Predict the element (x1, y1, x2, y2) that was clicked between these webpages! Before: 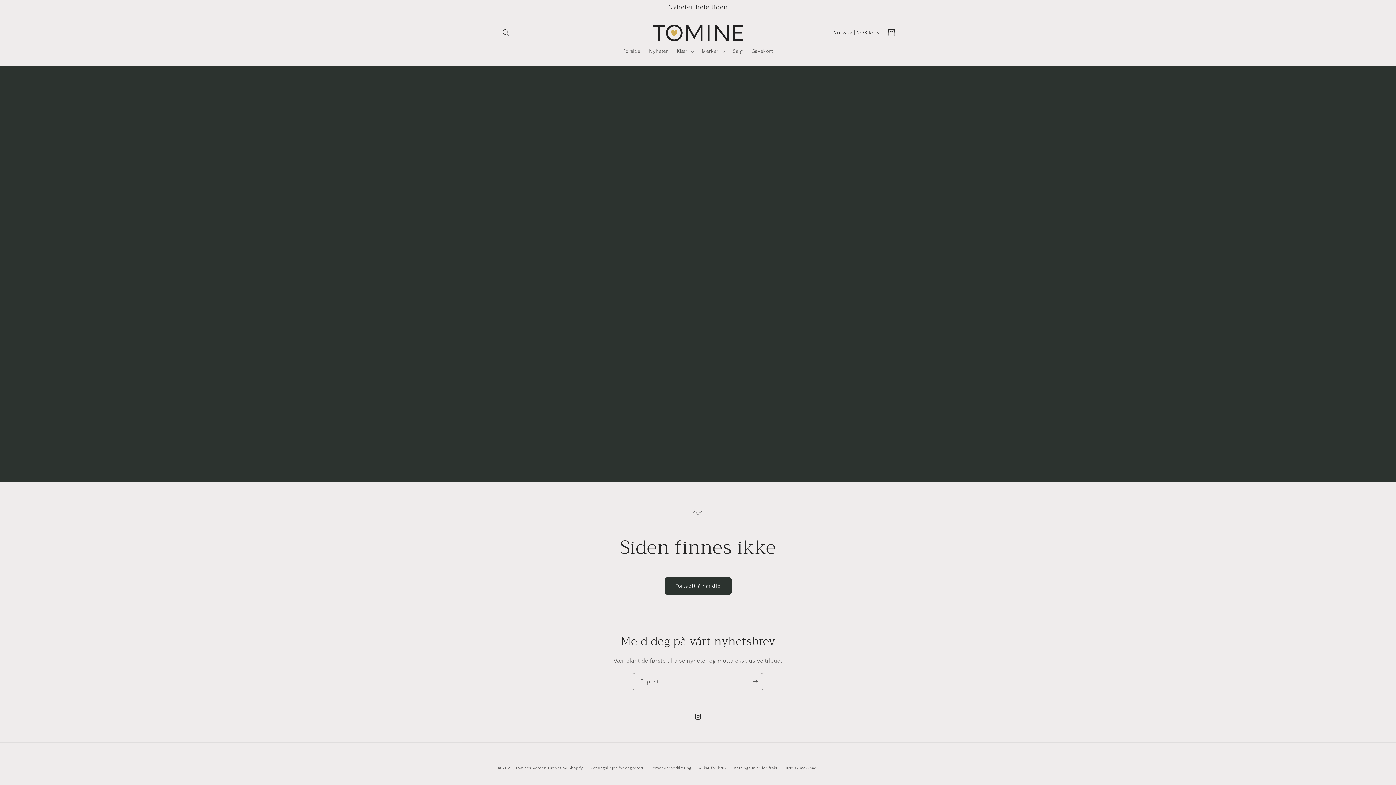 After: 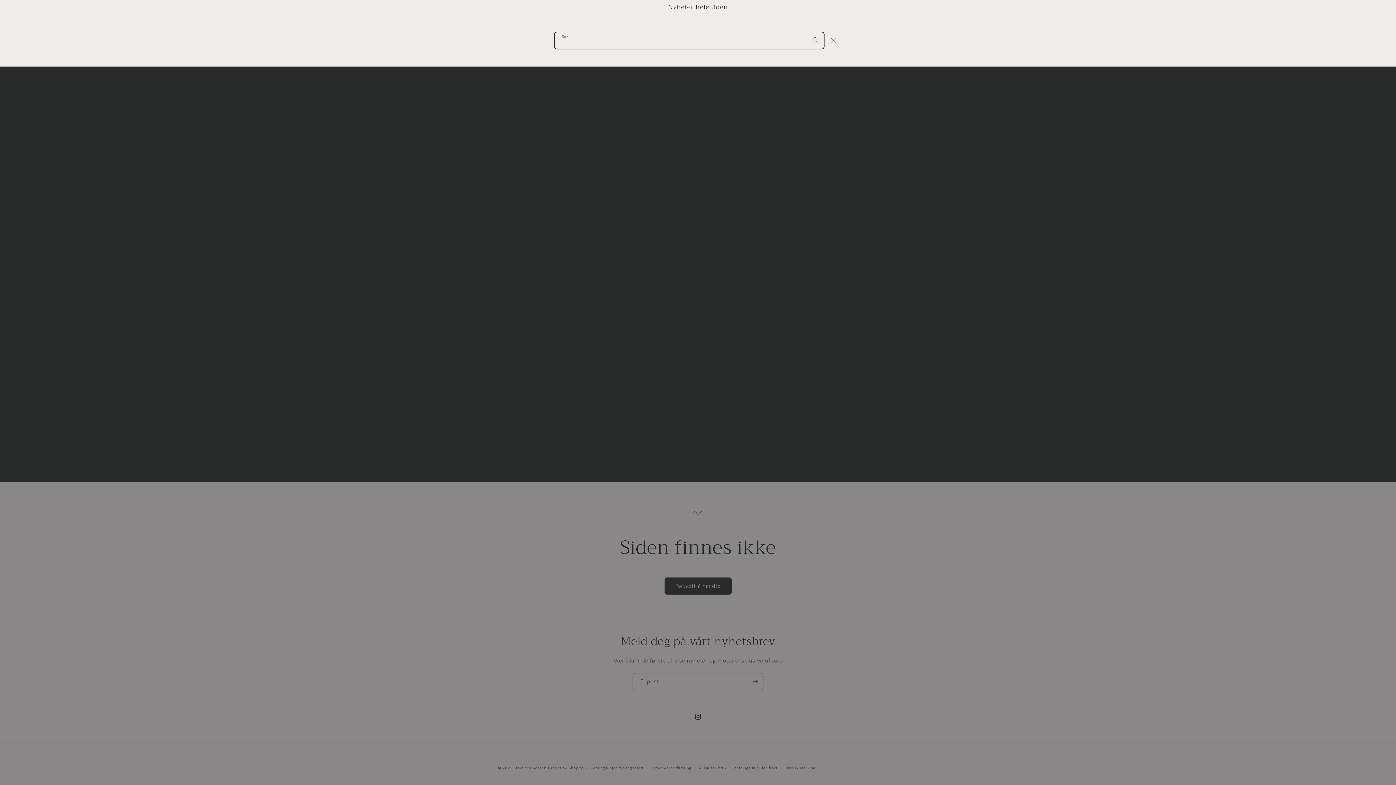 Action: label: Søk bbox: (498, 24, 514, 40)